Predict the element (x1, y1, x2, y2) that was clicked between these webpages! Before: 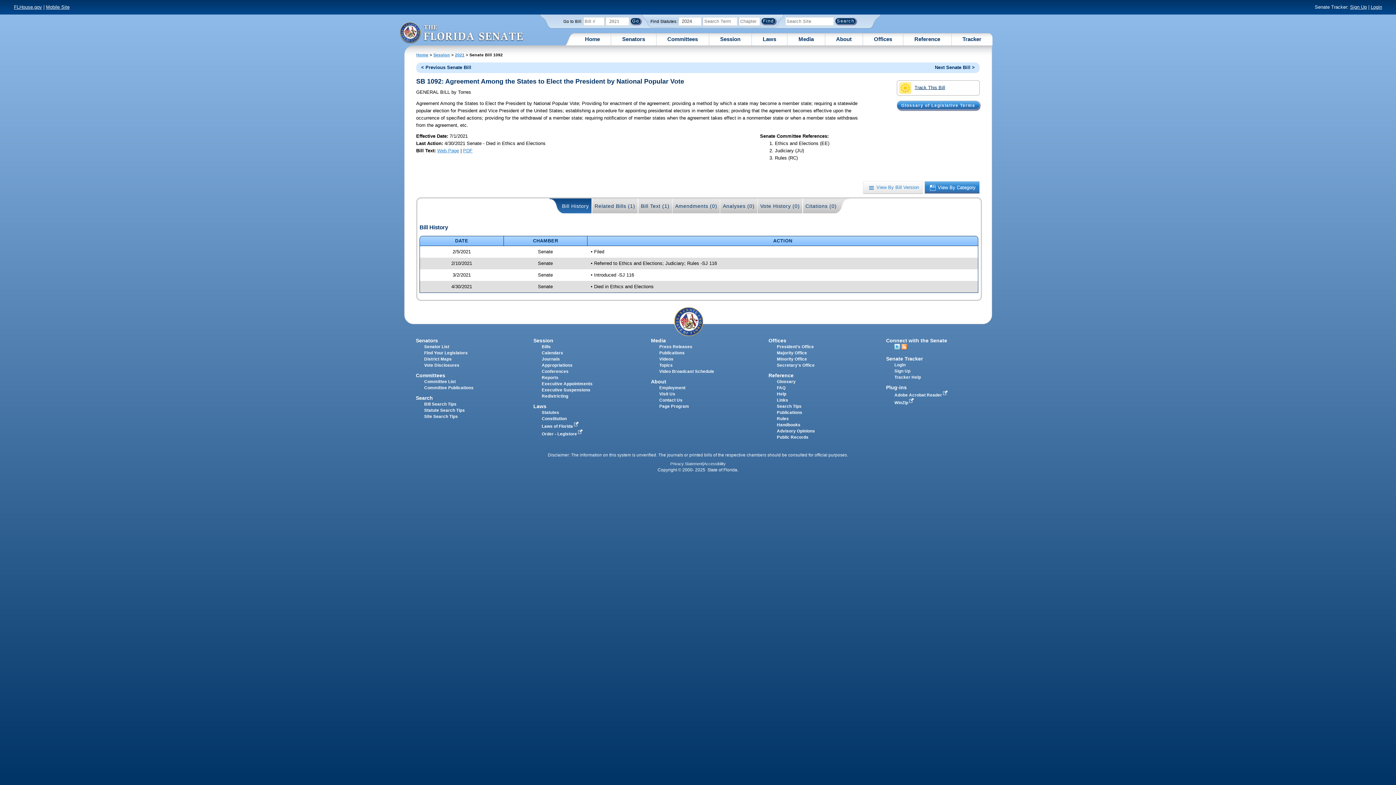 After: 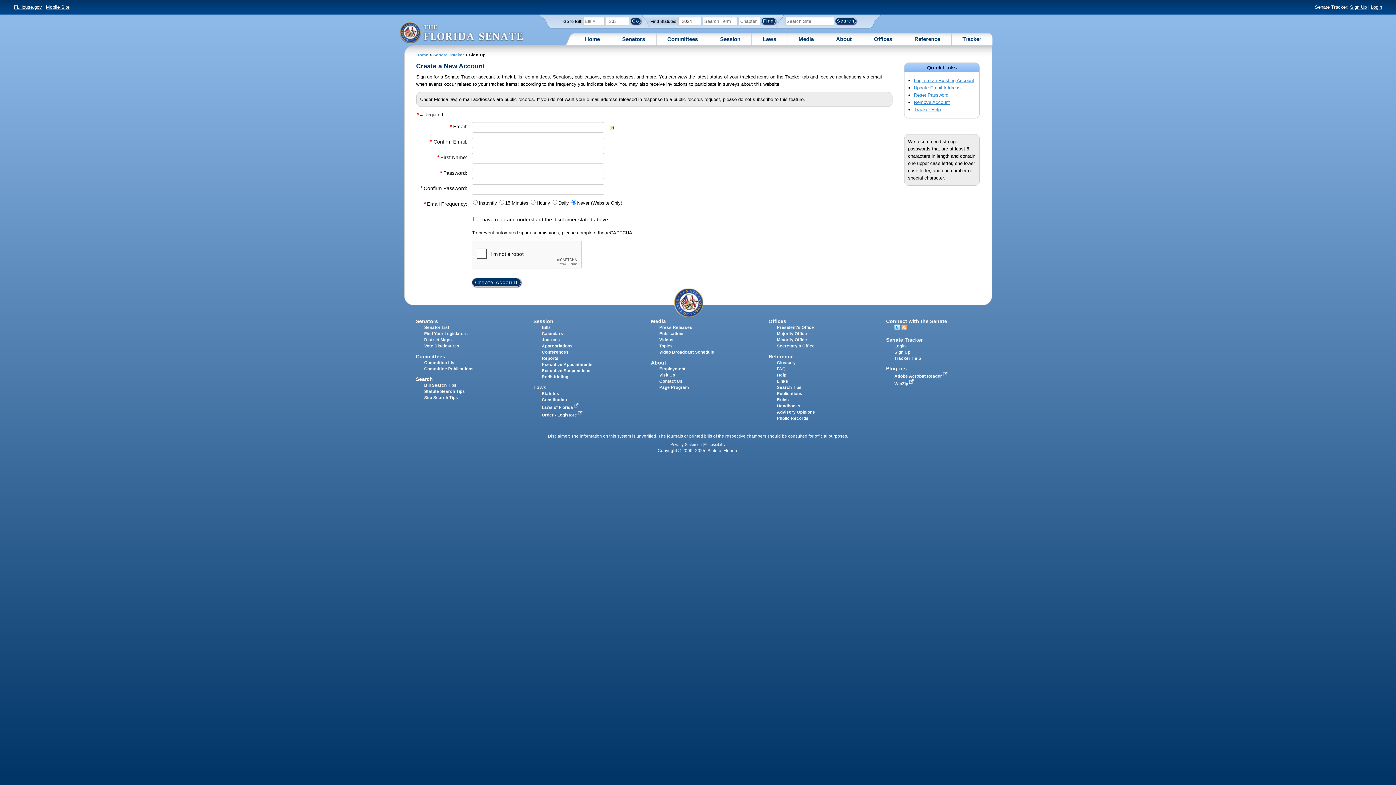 Action: label: Sign Up bbox: (894, 369, 910, 373)